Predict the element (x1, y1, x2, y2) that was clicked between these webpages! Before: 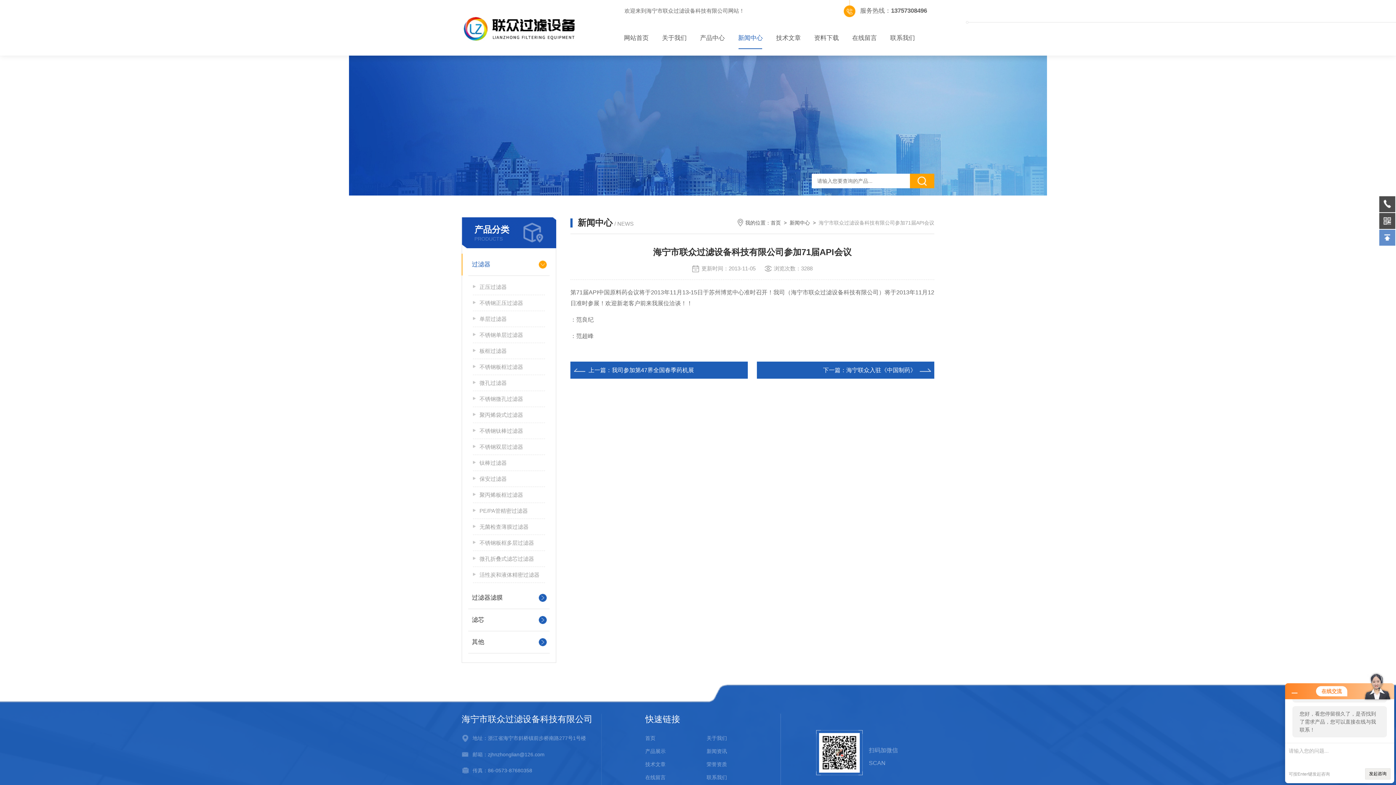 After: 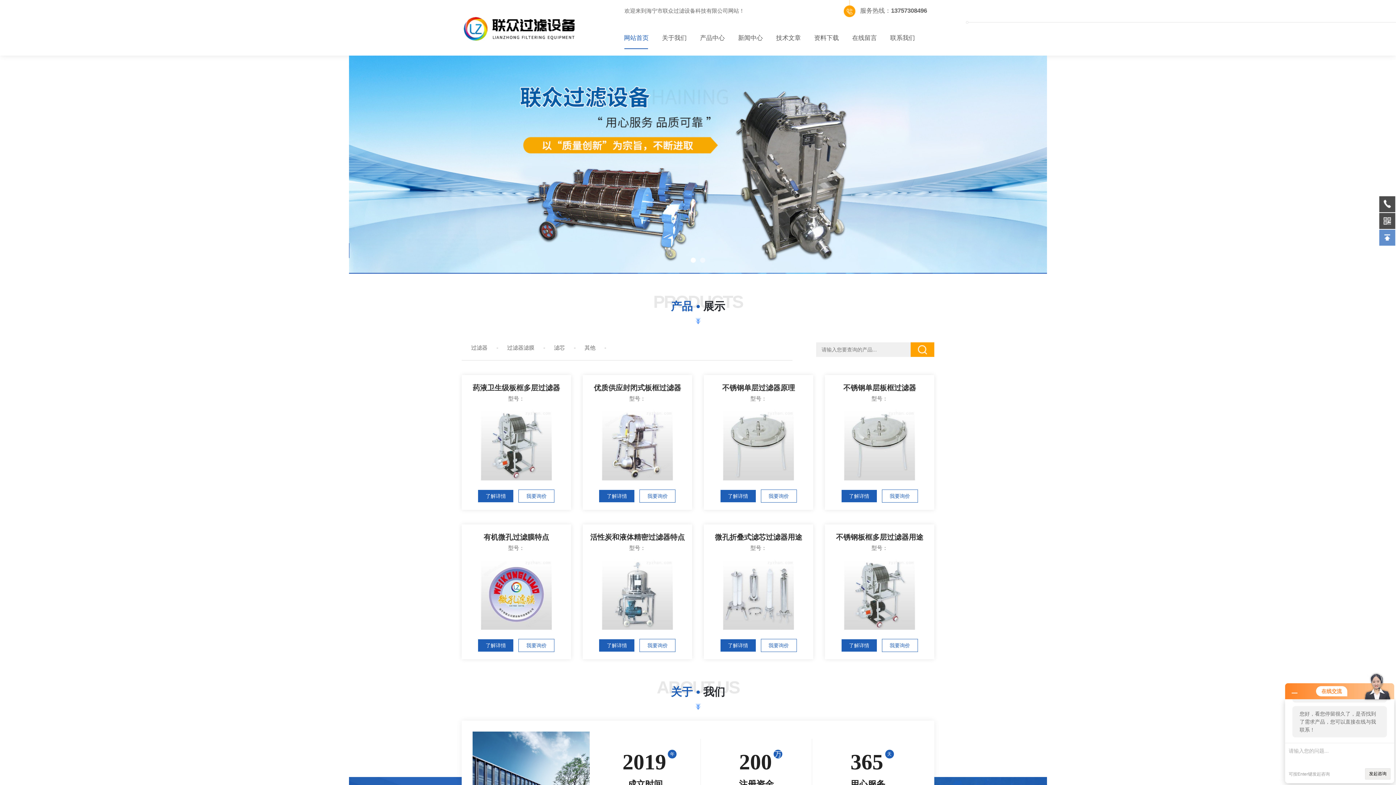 Action: bbox: (645, 734, 699, 742) label: 首页